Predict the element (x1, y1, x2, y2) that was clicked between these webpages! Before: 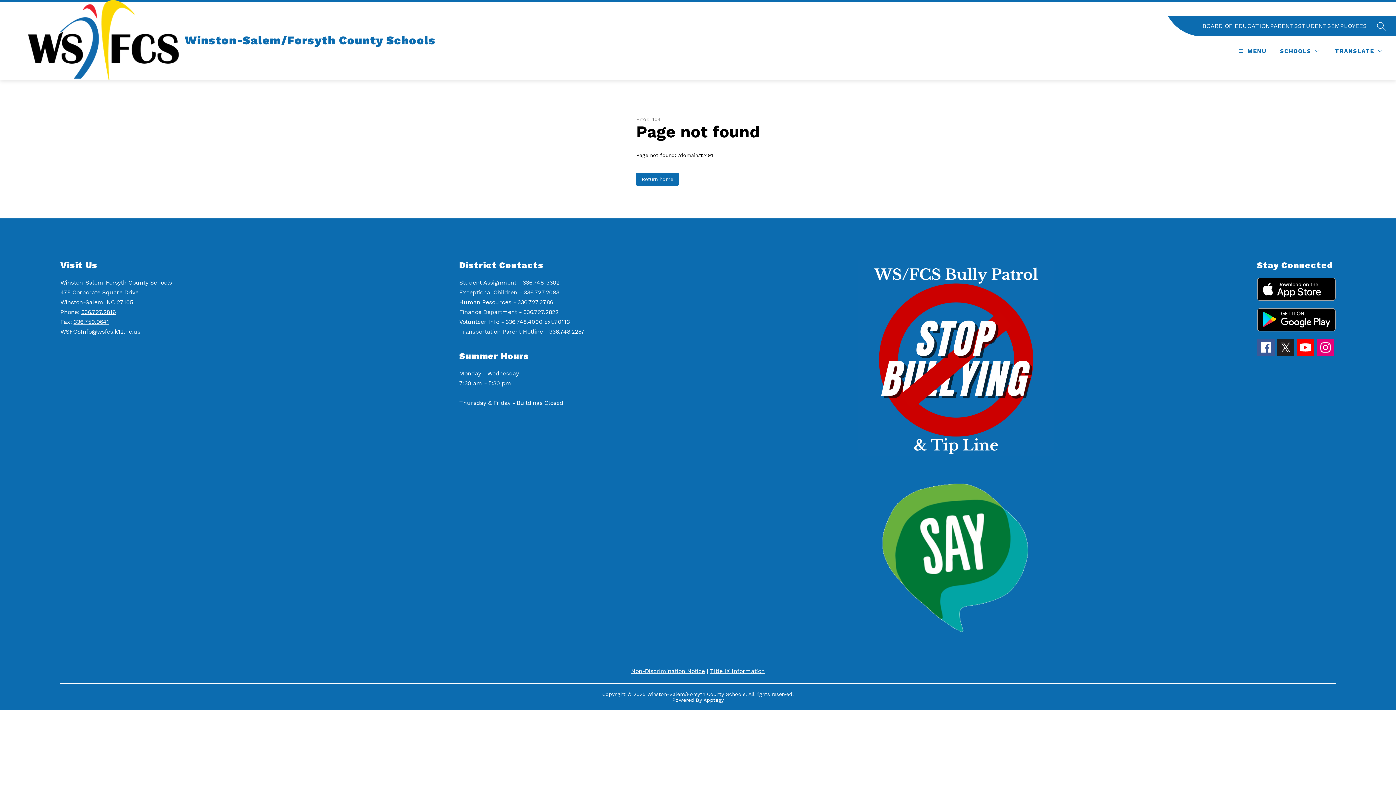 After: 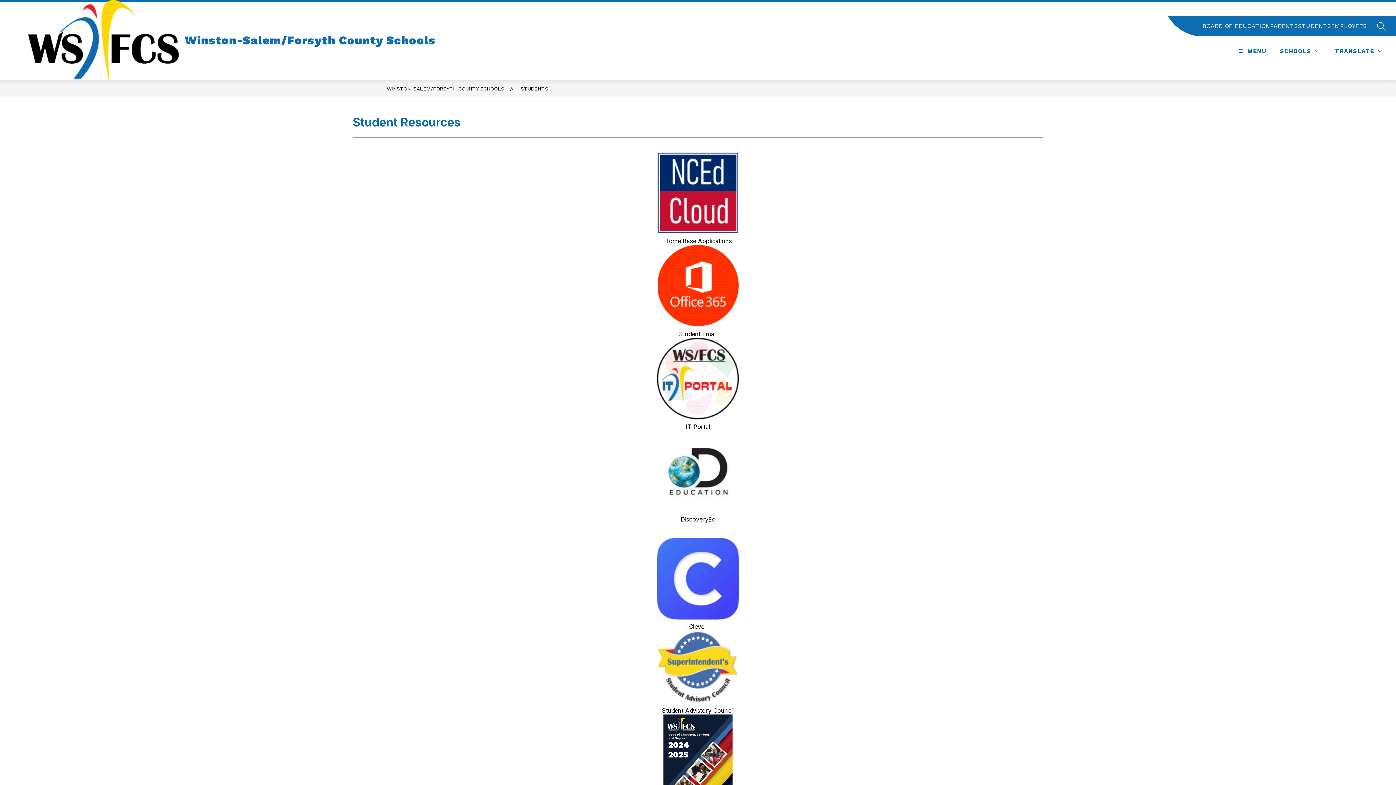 Action: label: STUDENTS bbox: (1298, 21, 1331, 30)